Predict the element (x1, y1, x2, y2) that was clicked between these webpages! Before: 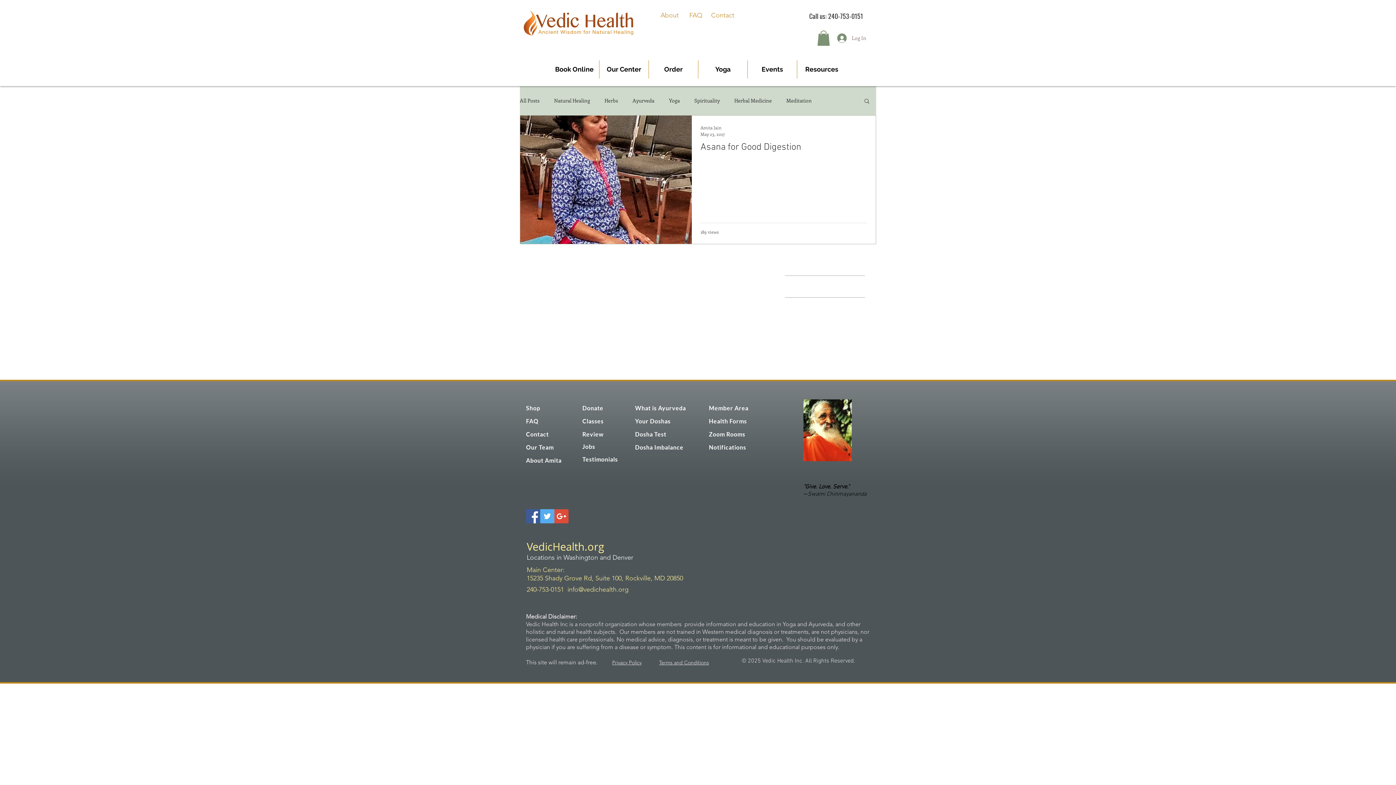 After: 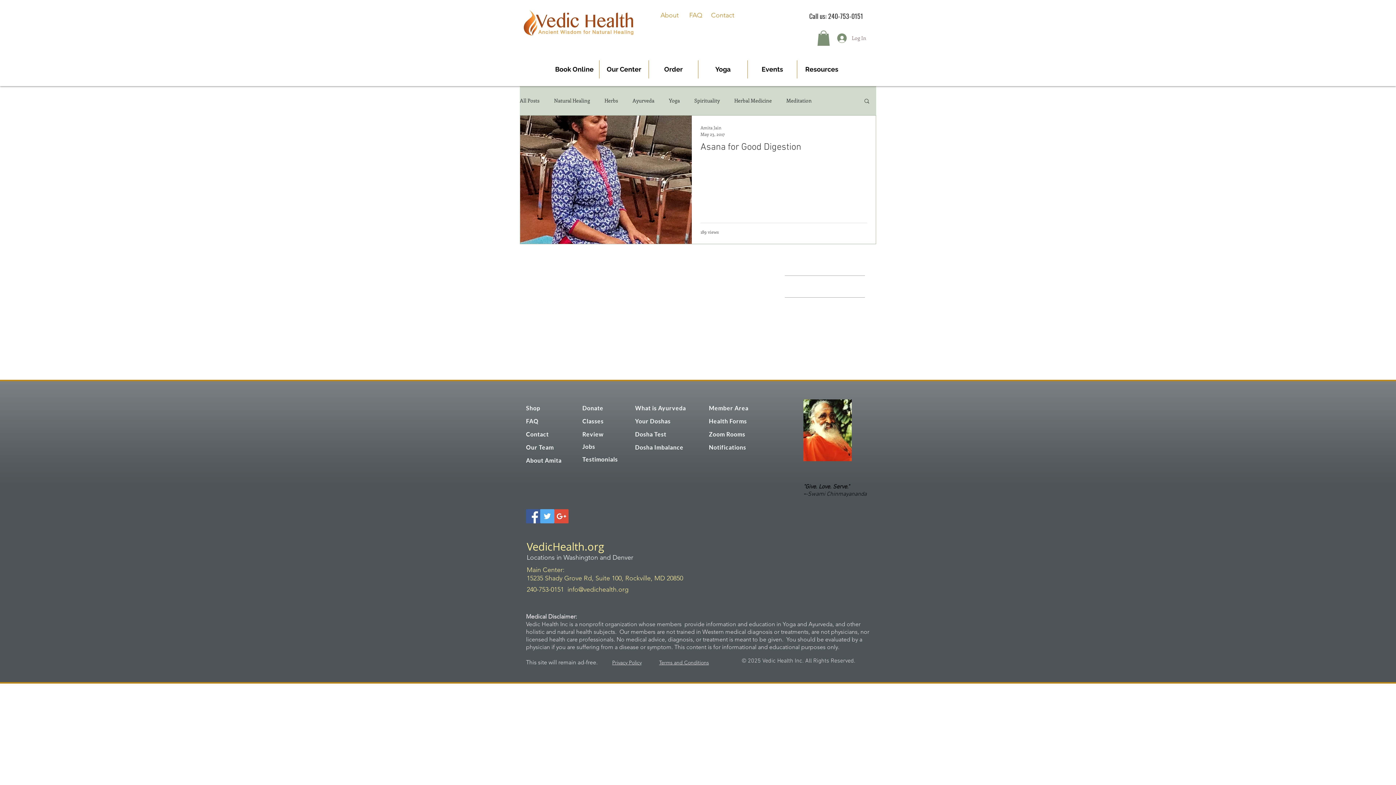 Action: bbox: (748, 60, 797, 78) label: Events